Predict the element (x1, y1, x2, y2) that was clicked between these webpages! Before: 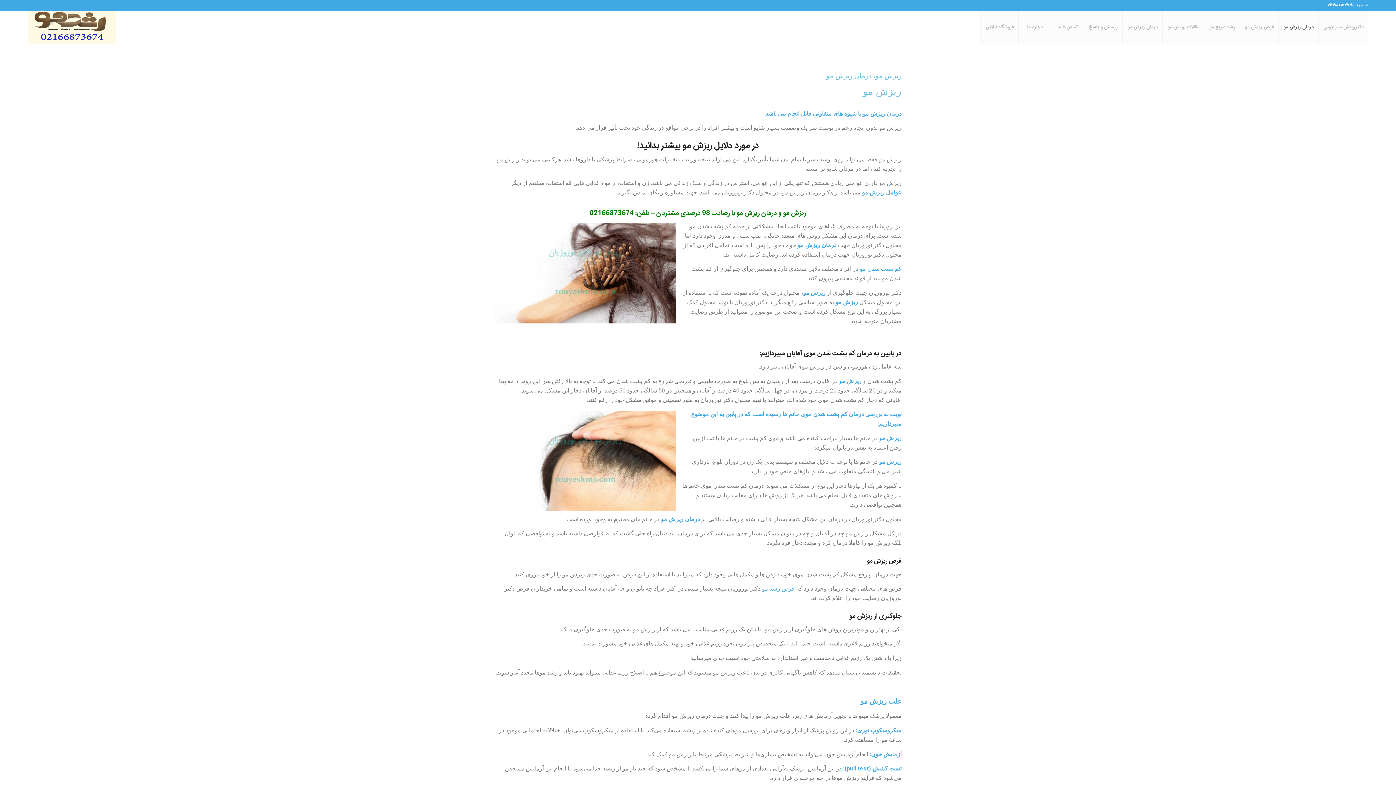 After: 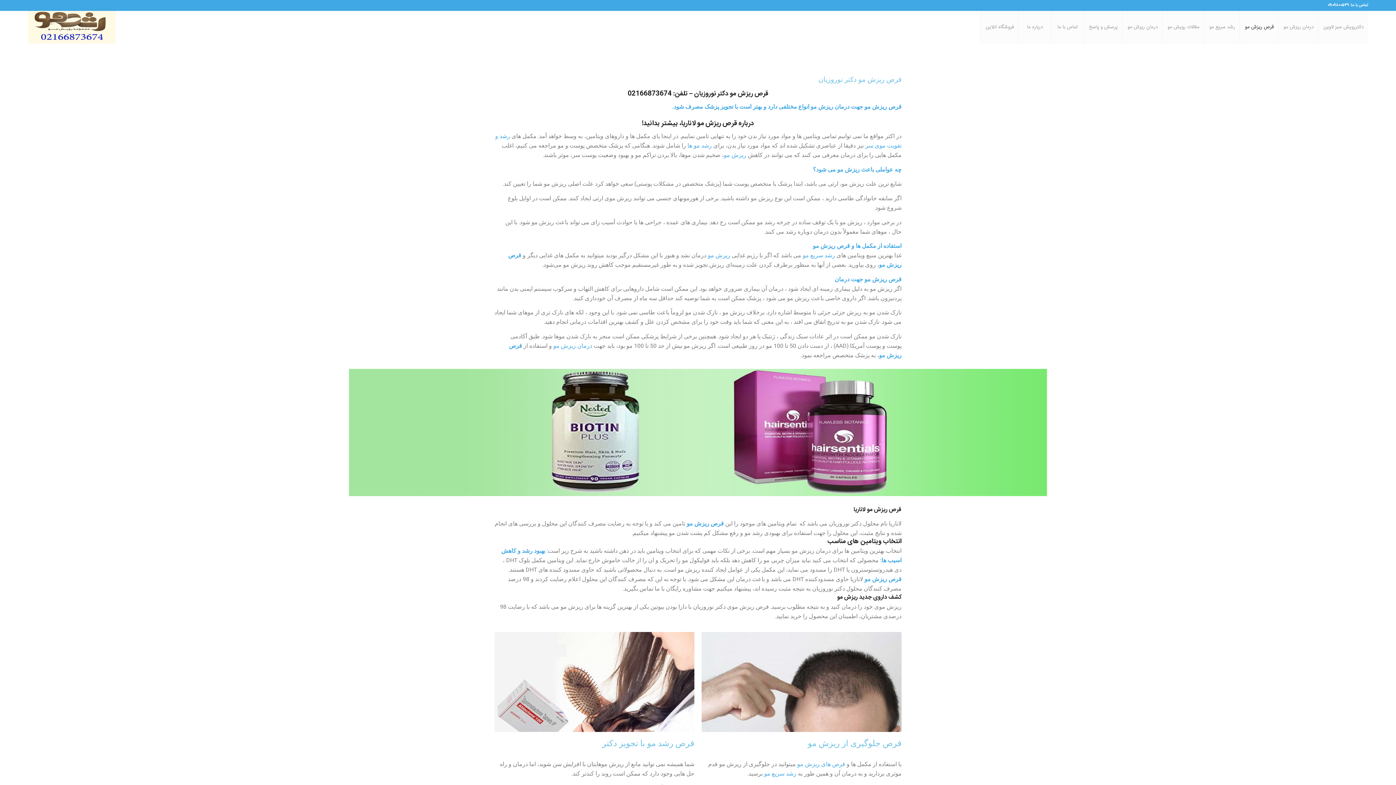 Action: bbox: (867, 555, 901, 566) label: قرص ریزش مو